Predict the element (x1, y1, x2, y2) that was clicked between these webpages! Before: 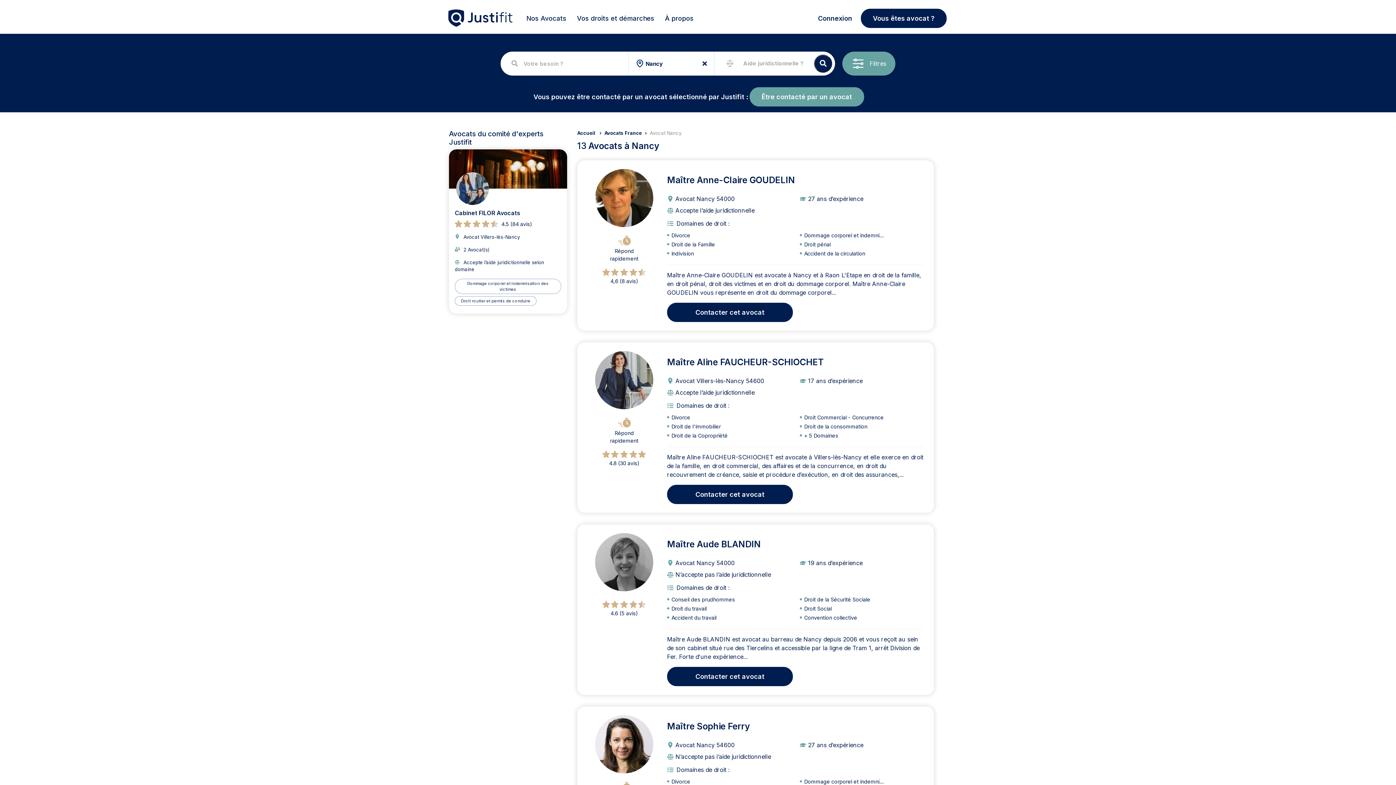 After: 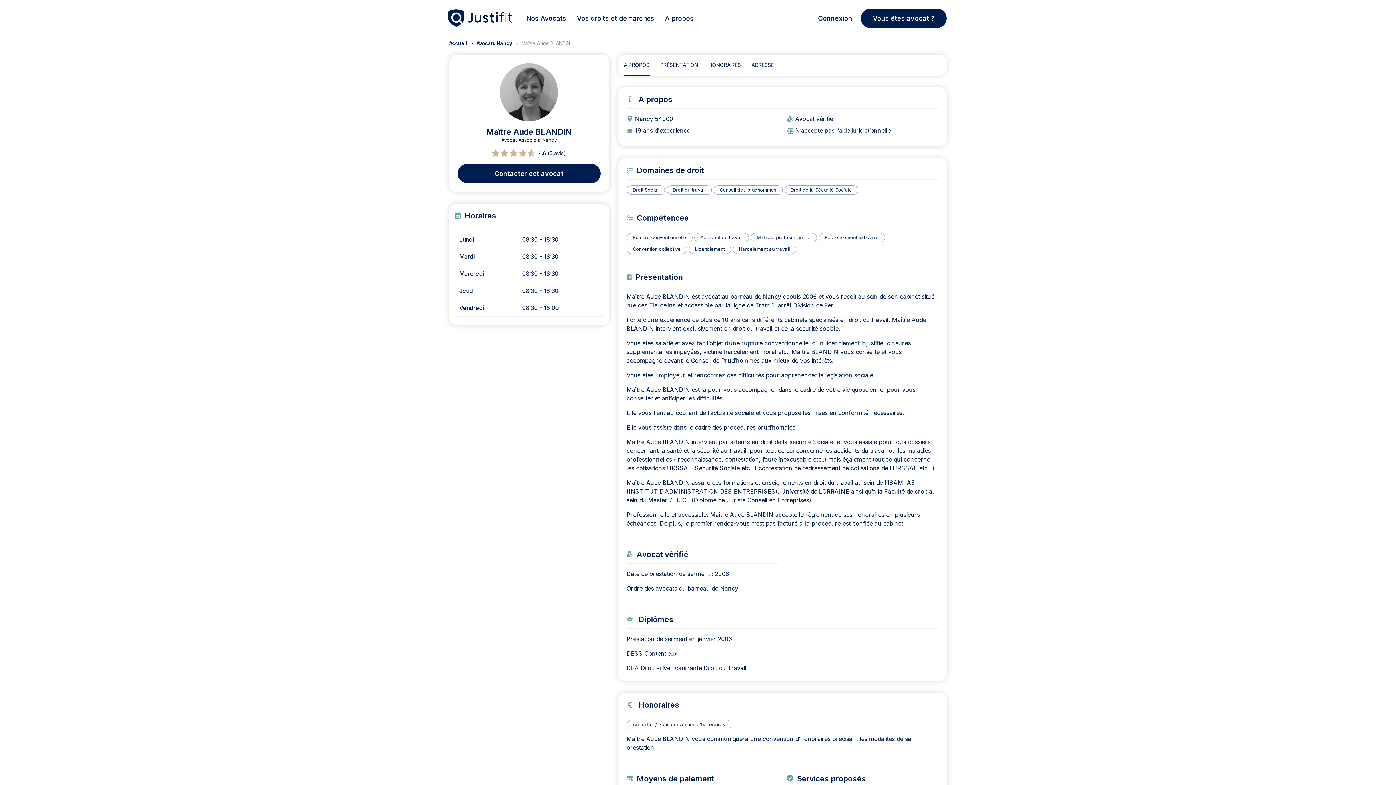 Action: label: Maître Aude BLANDIN bbox: (667, 539, 761, 549)